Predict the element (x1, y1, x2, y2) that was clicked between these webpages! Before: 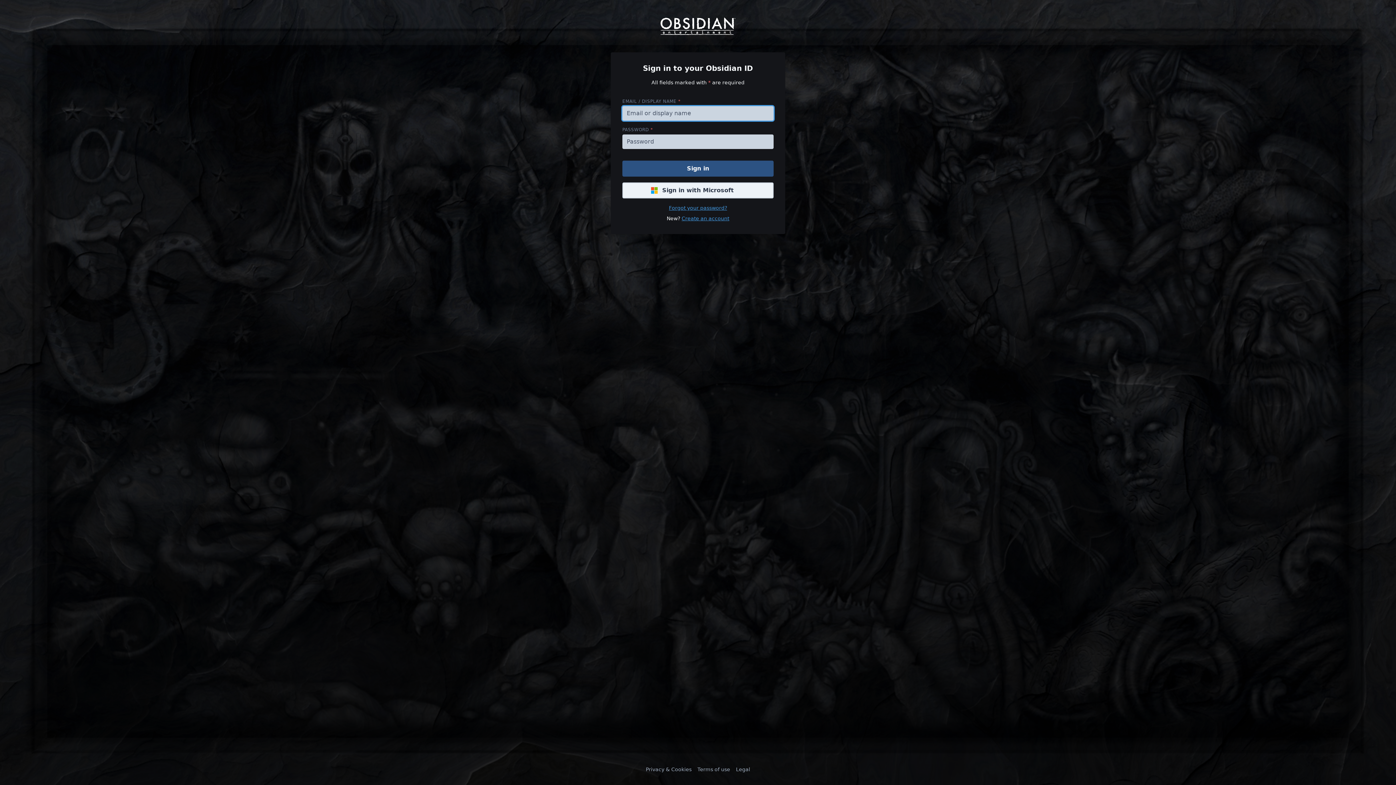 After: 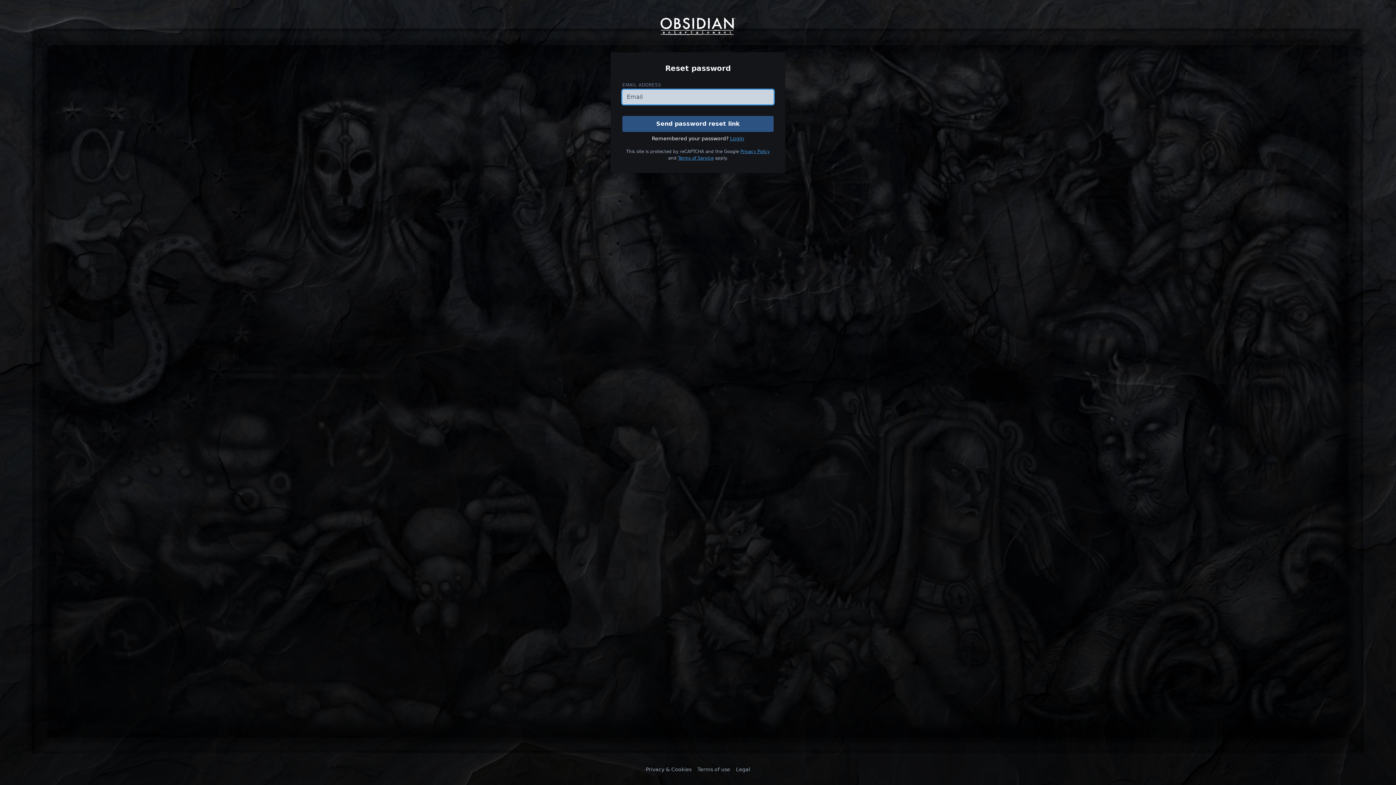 Action: bbox: (669, 205, 727, 210) label: Forgot your password?